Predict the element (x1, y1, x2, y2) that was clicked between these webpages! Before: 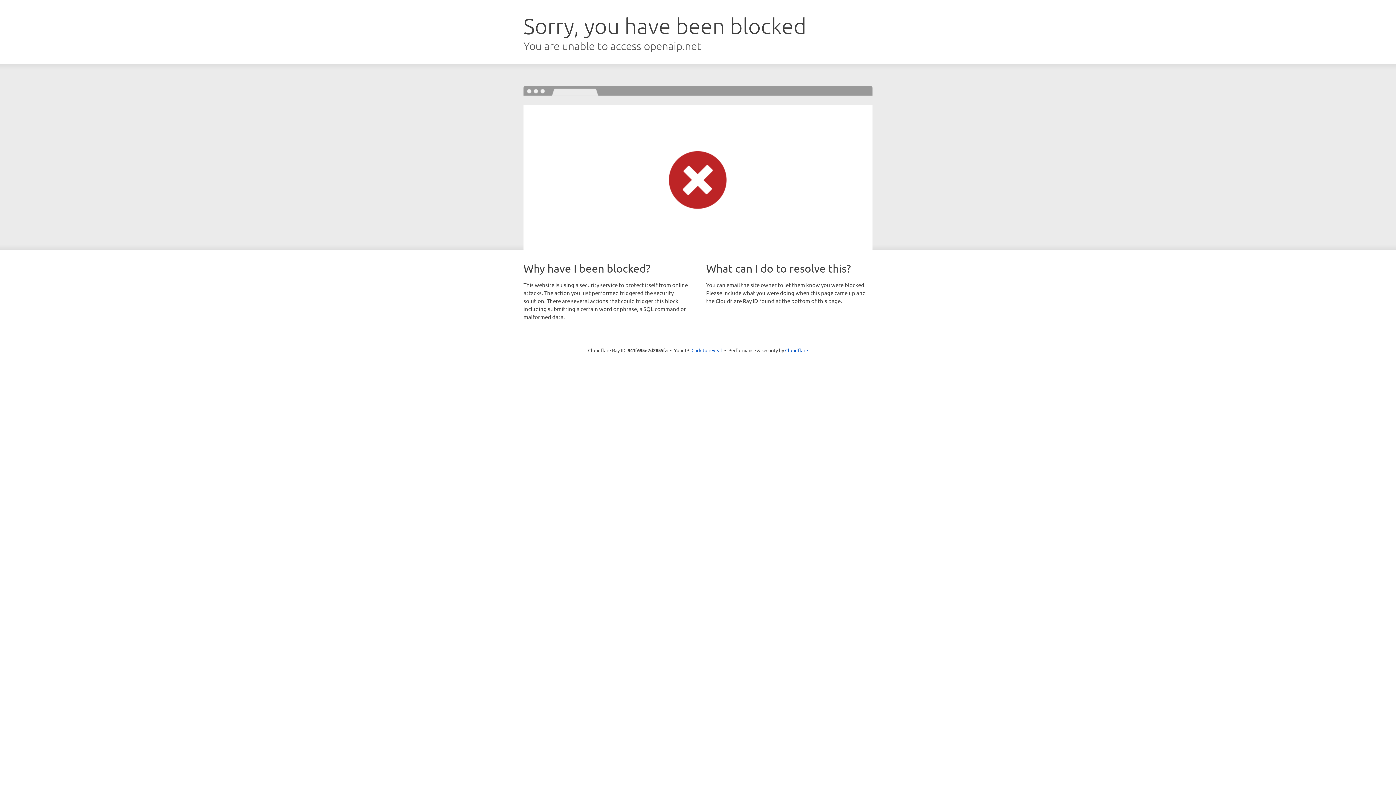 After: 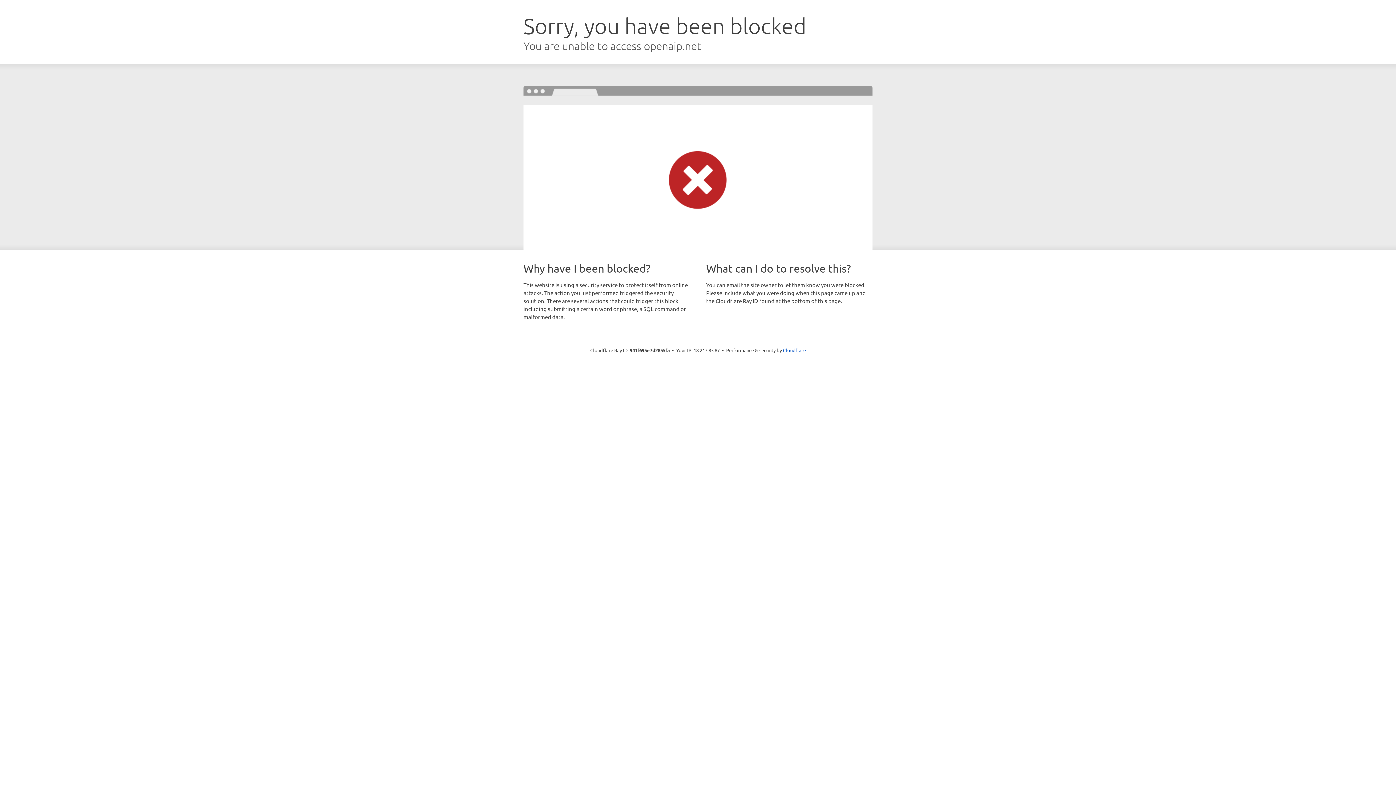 Action: bbox: (691, 346, 722, 353) label: Click to reveal